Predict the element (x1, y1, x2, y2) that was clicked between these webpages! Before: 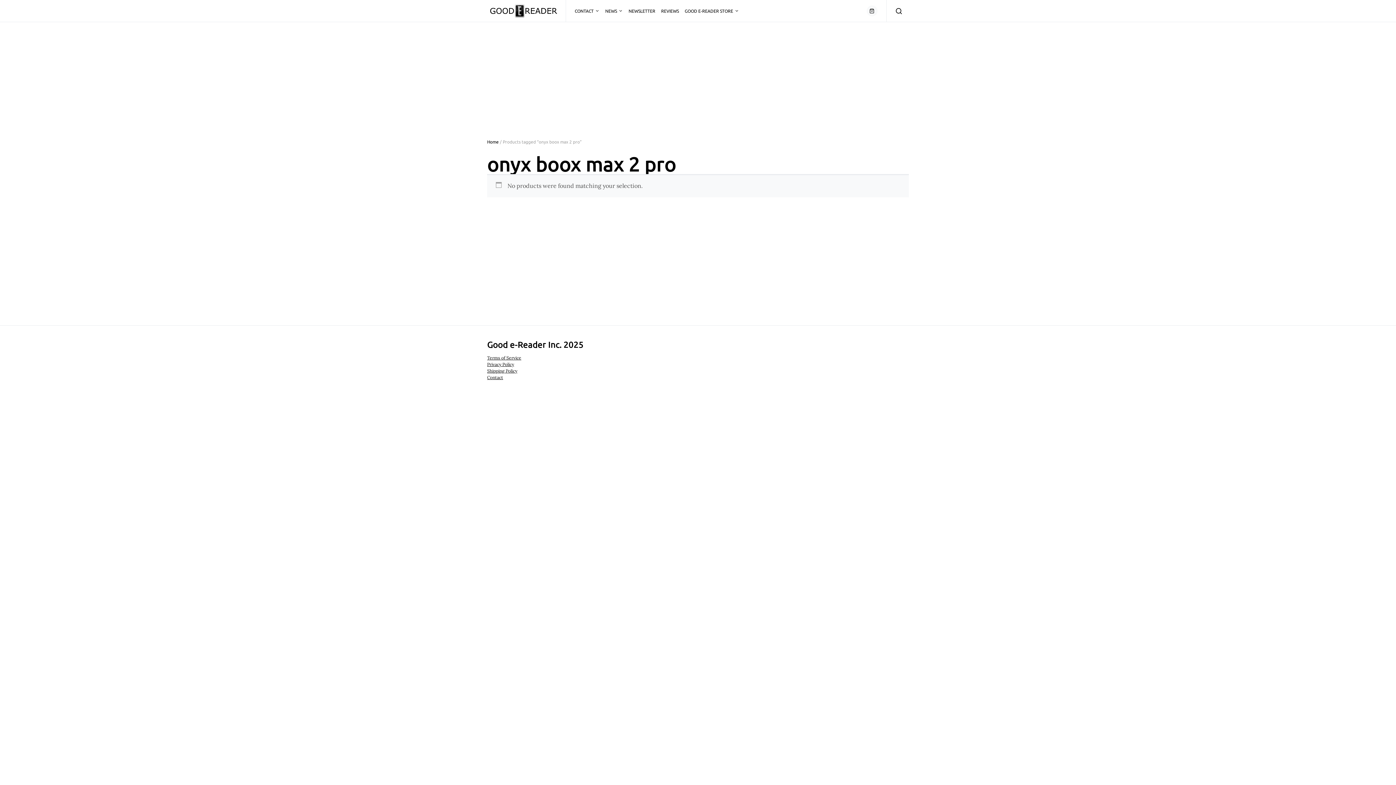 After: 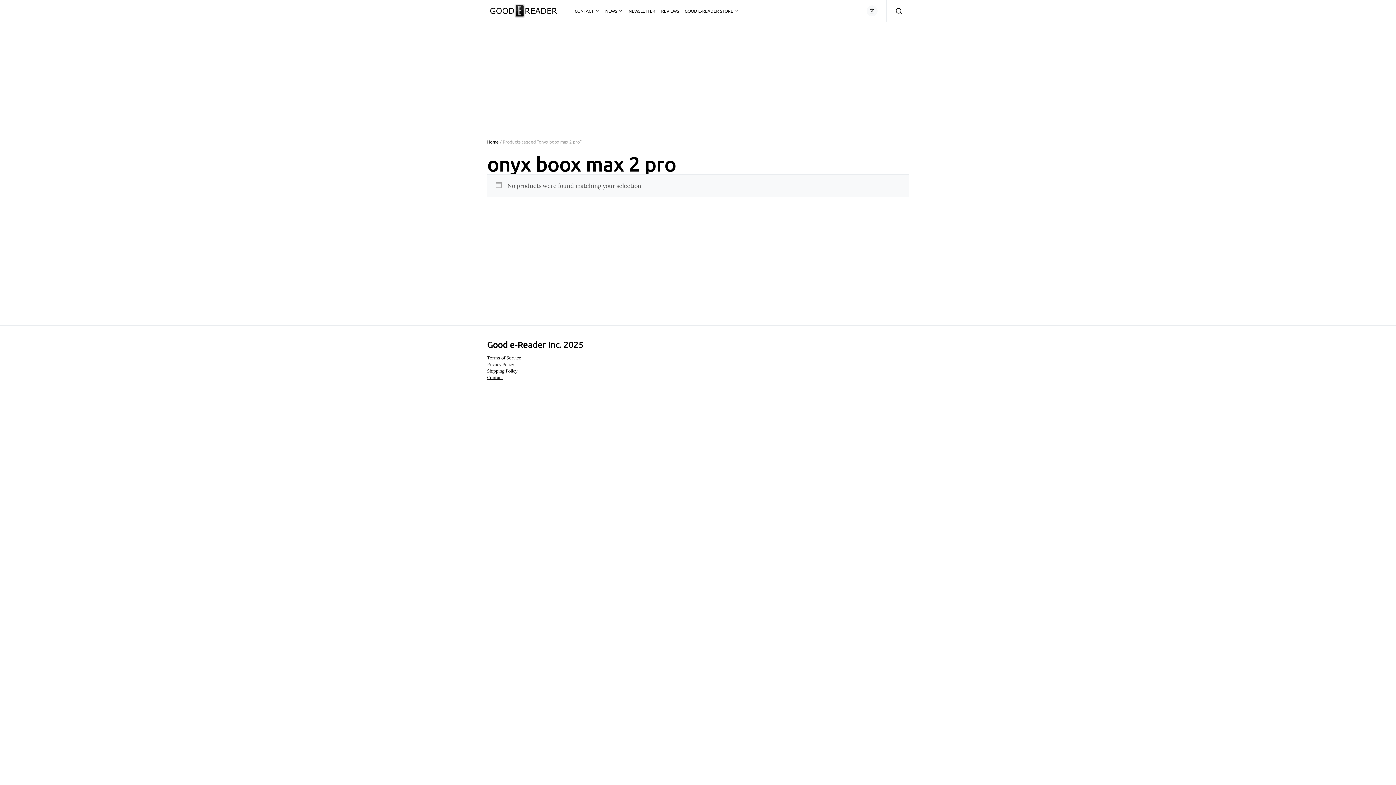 Action: label: Privacy Policy bbox: (487, 361, 514, 367)